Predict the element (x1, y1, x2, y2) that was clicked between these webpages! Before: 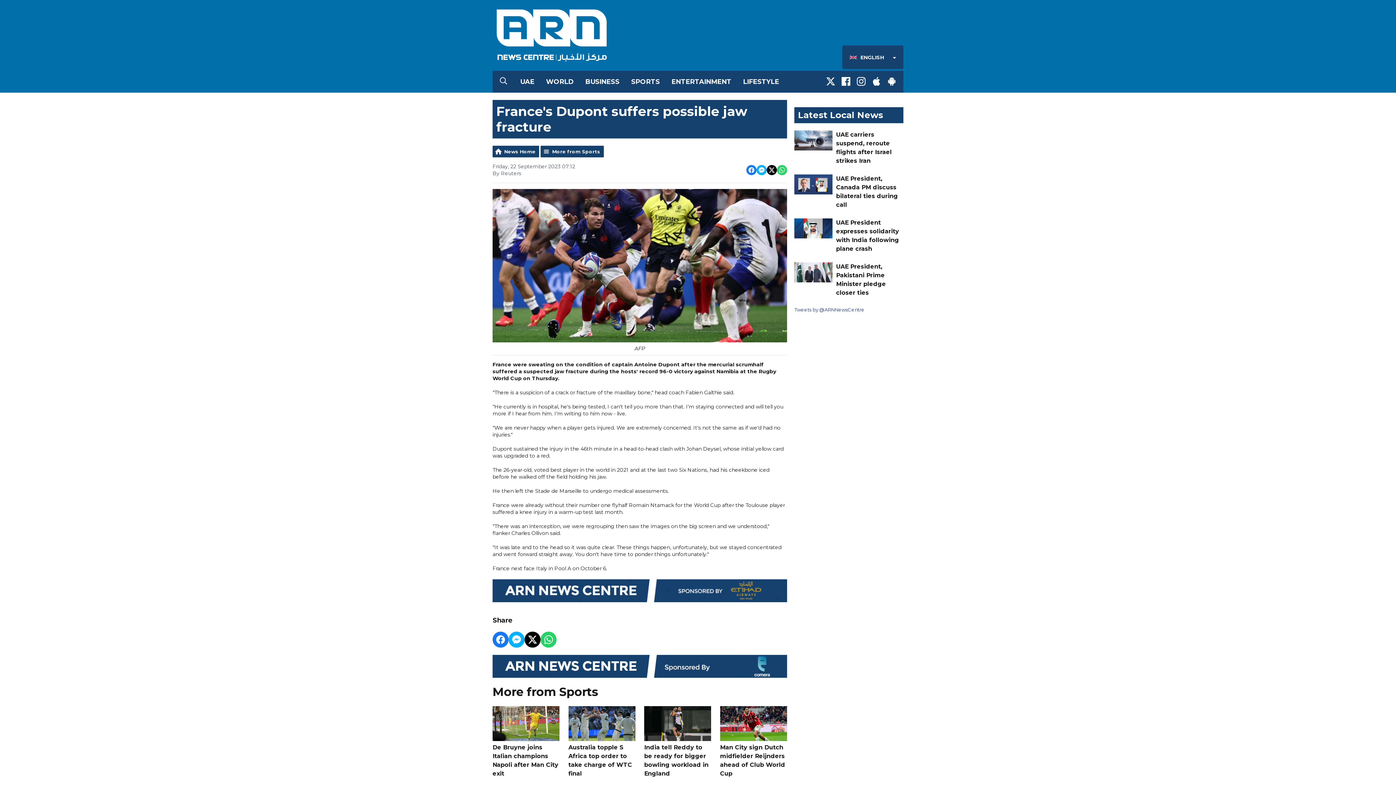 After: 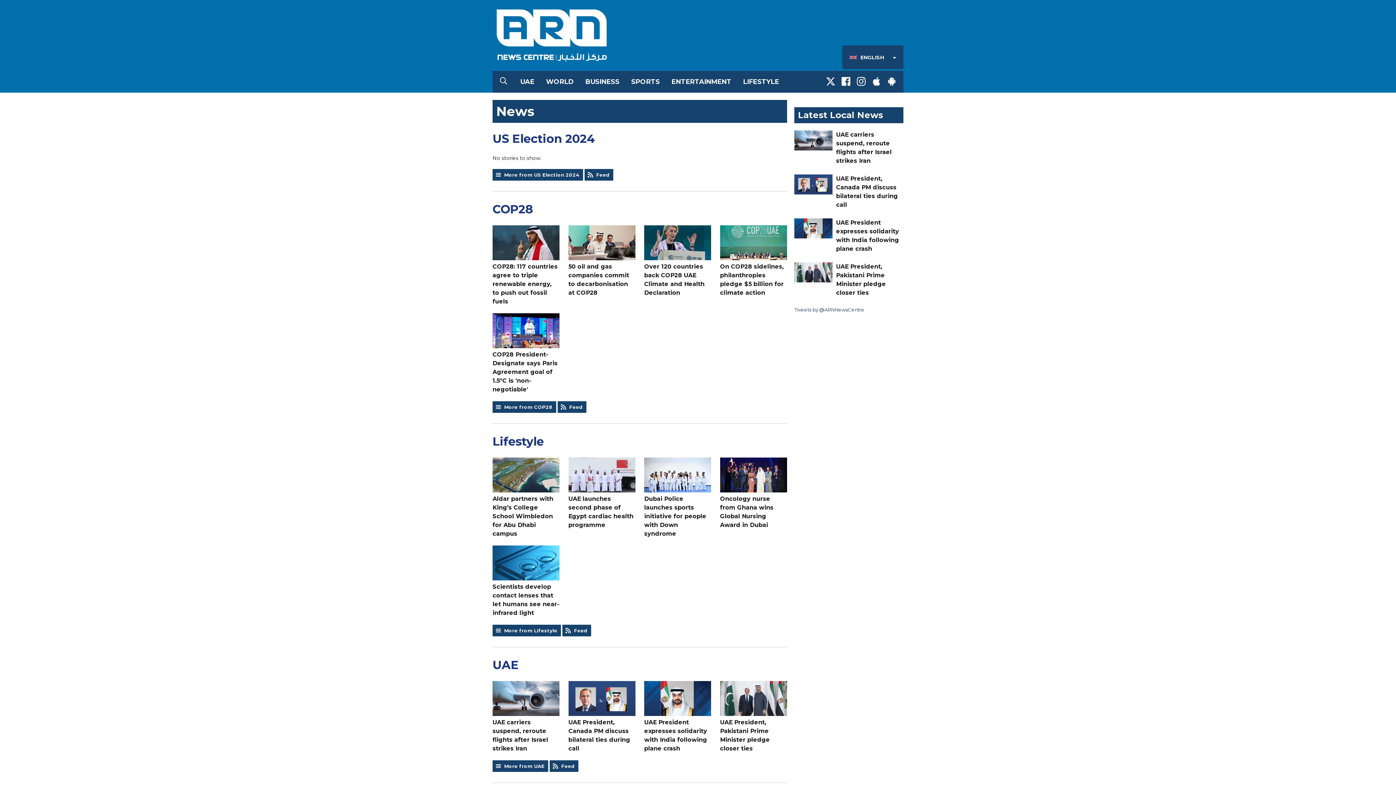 Action: label: News Home bbox: (492, 145, 539, 157)